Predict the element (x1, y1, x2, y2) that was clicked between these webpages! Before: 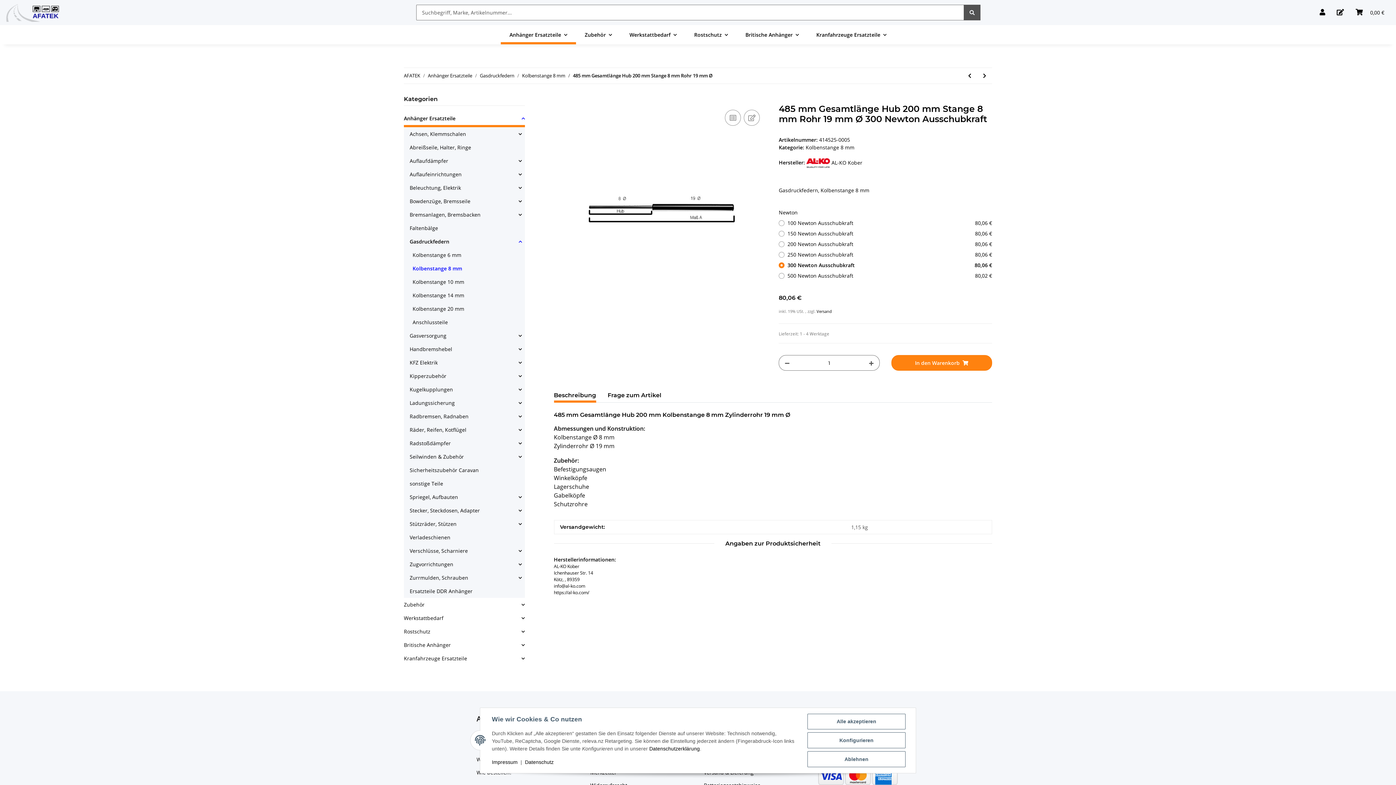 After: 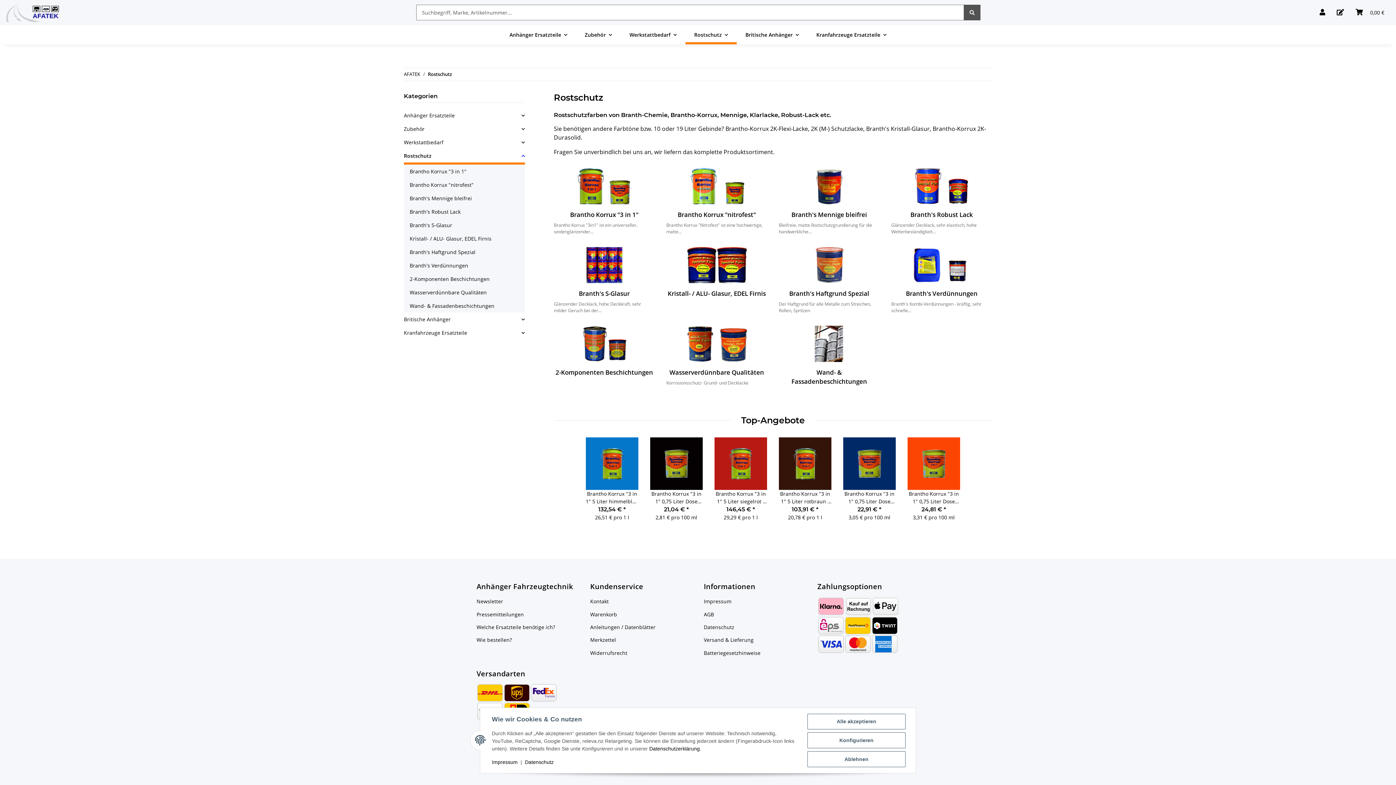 Action: bbox: (685, 25, 736, 44) label: Rostschutz